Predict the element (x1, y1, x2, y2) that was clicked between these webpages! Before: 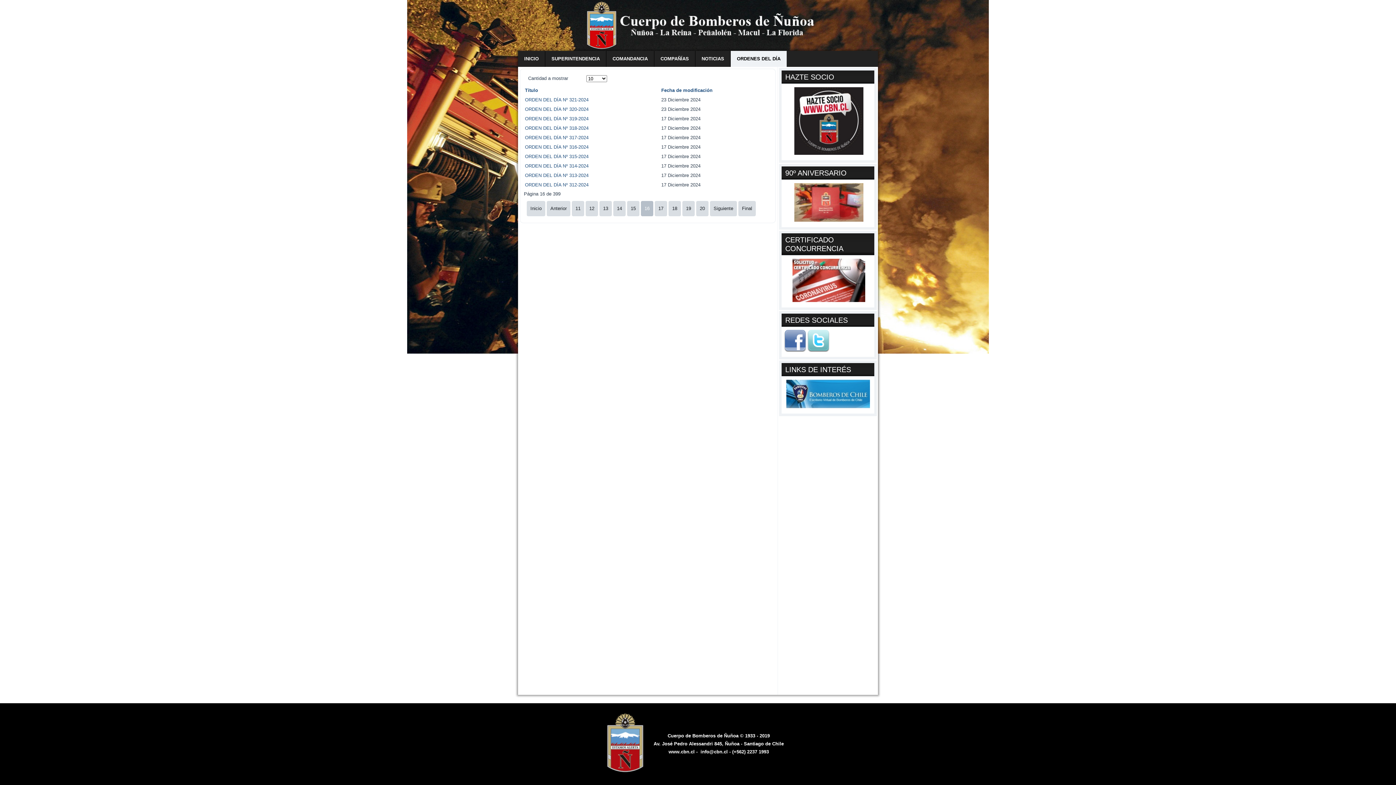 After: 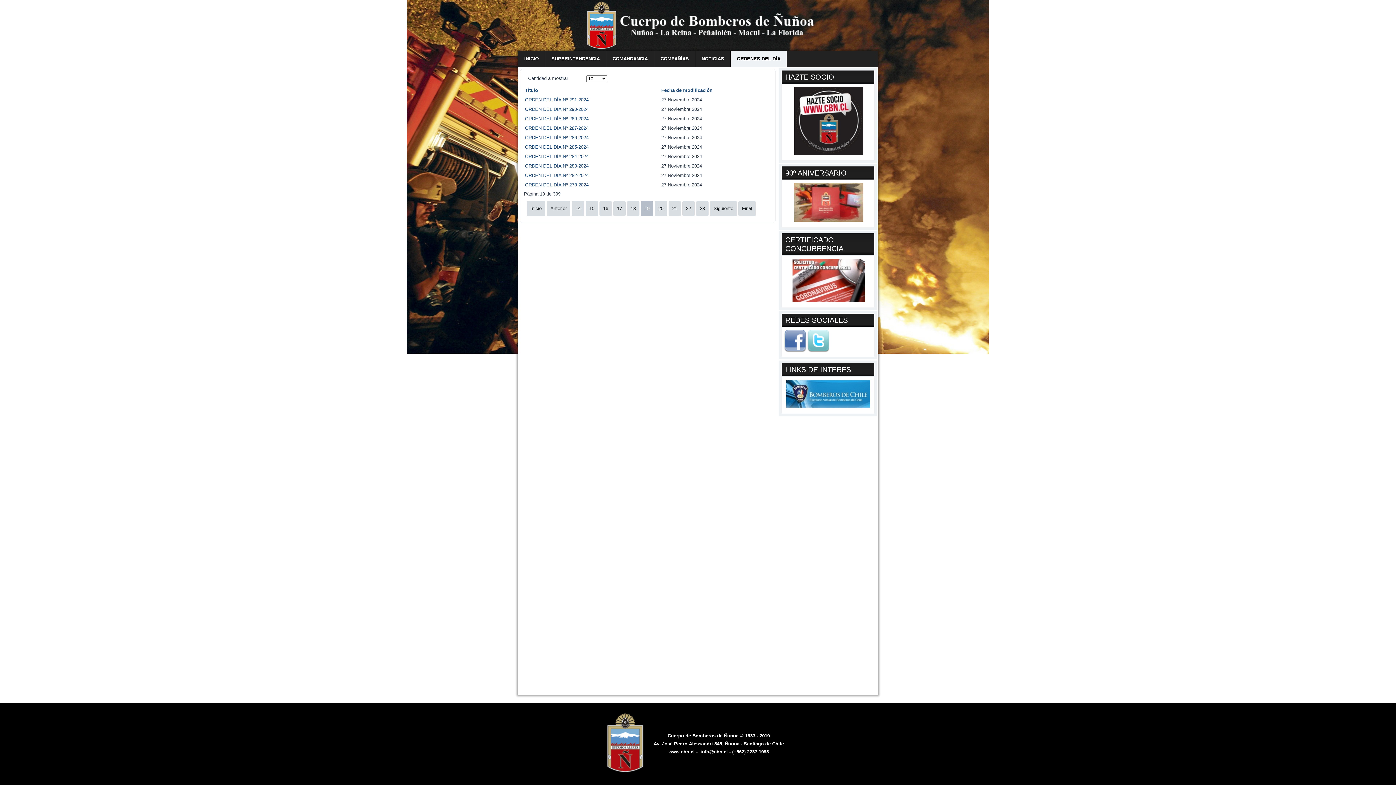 Action: bbox: (682, 200, 694, 216) label: 19